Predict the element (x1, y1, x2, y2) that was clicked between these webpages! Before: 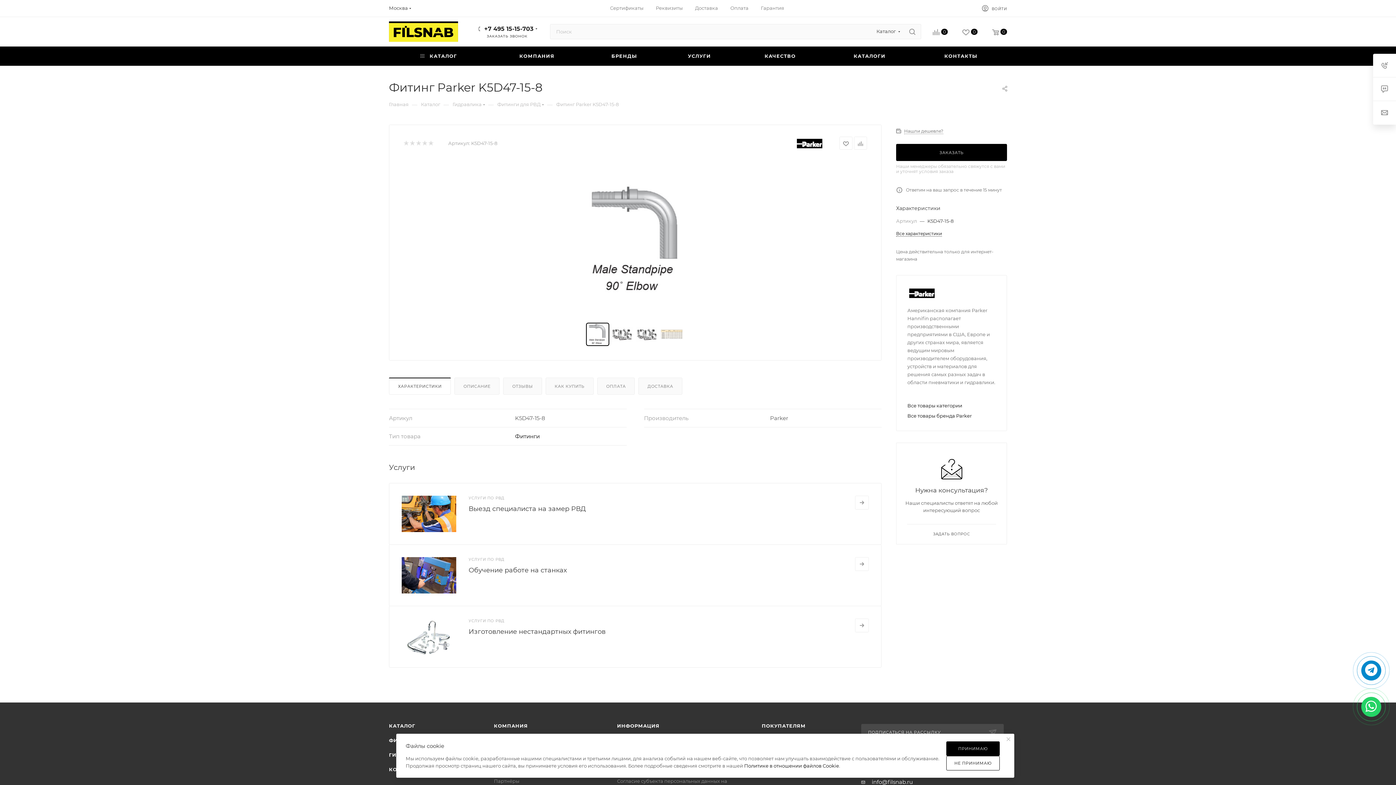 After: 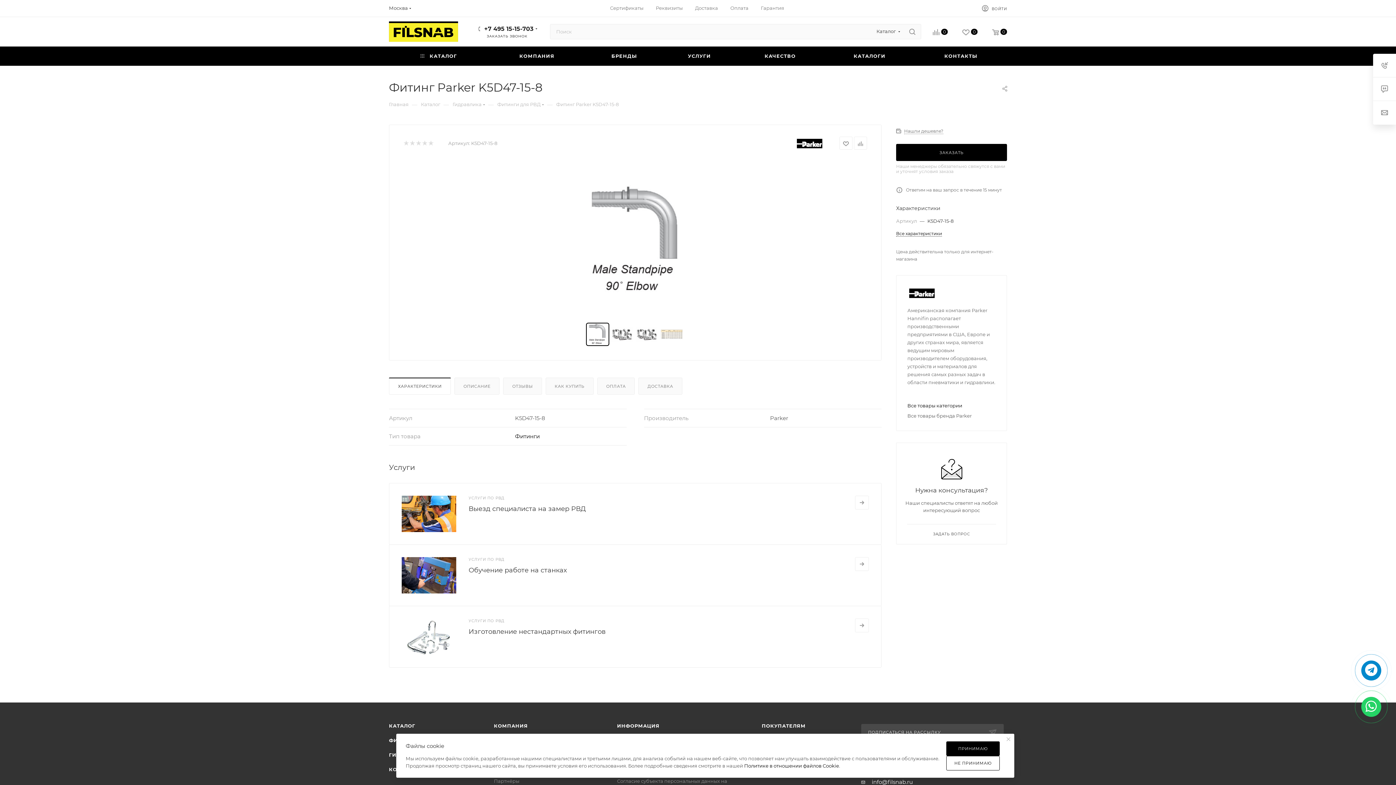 Action: bbox: (907, 413, 972, 418) label: Все товары бренда Parker